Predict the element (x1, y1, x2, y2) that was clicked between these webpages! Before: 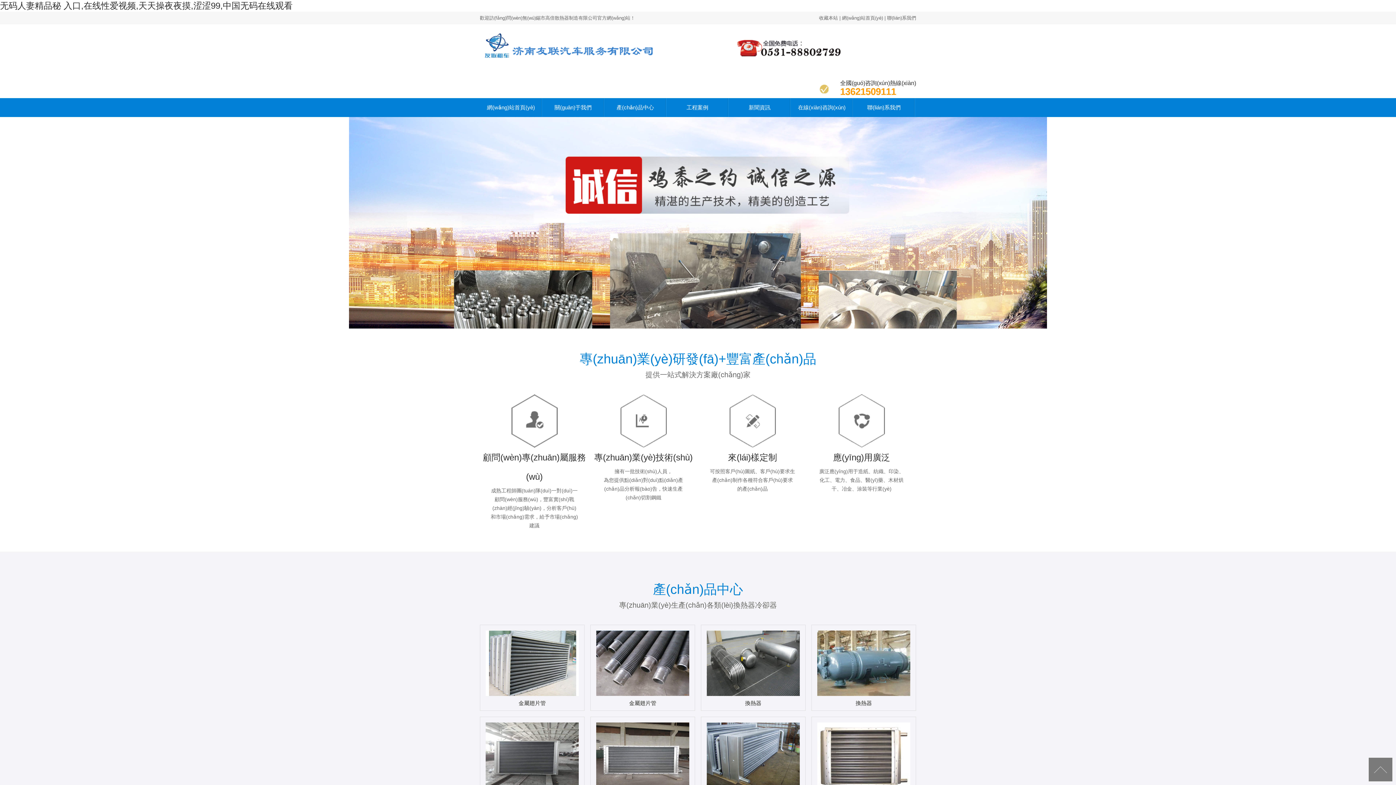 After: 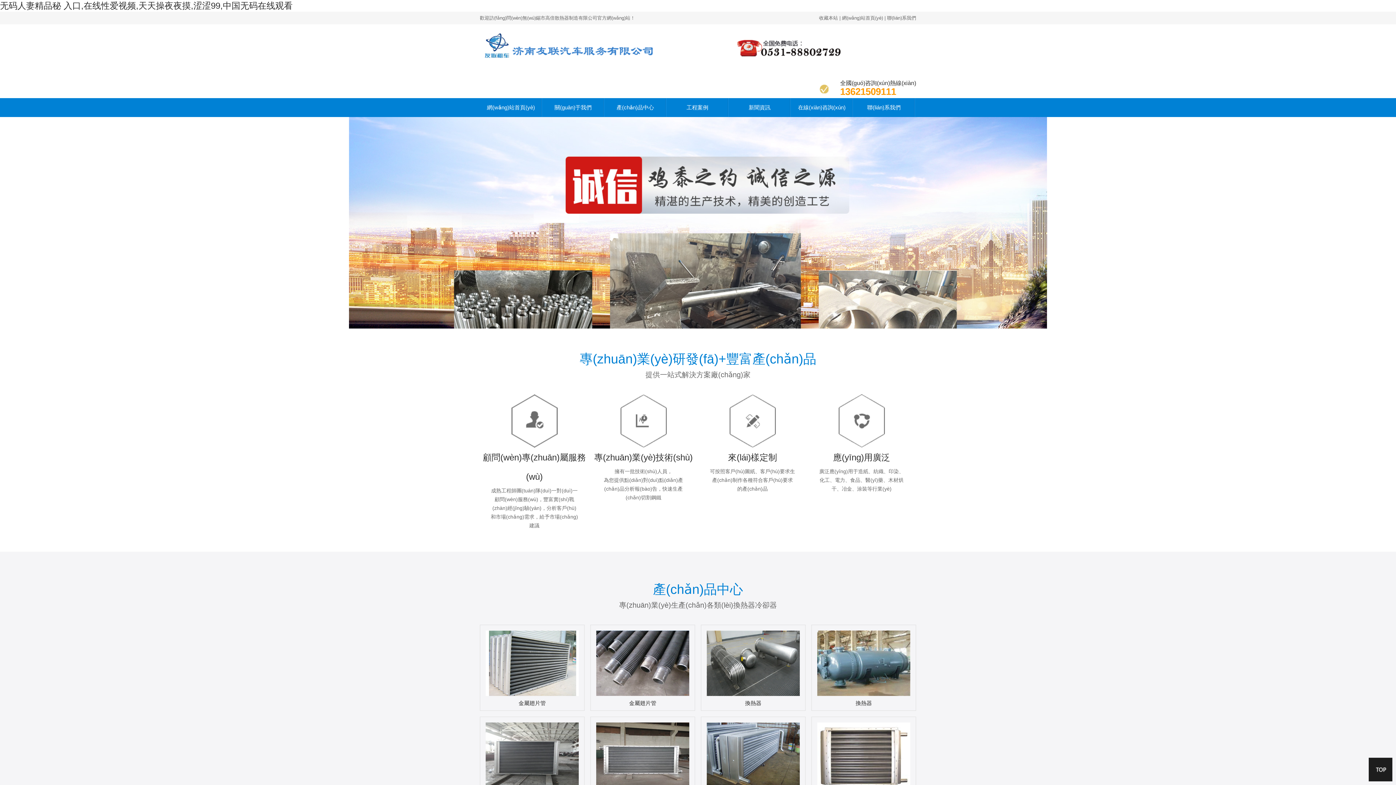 Action: bbox: (1369, 758, 1392, 781) label: [UP]